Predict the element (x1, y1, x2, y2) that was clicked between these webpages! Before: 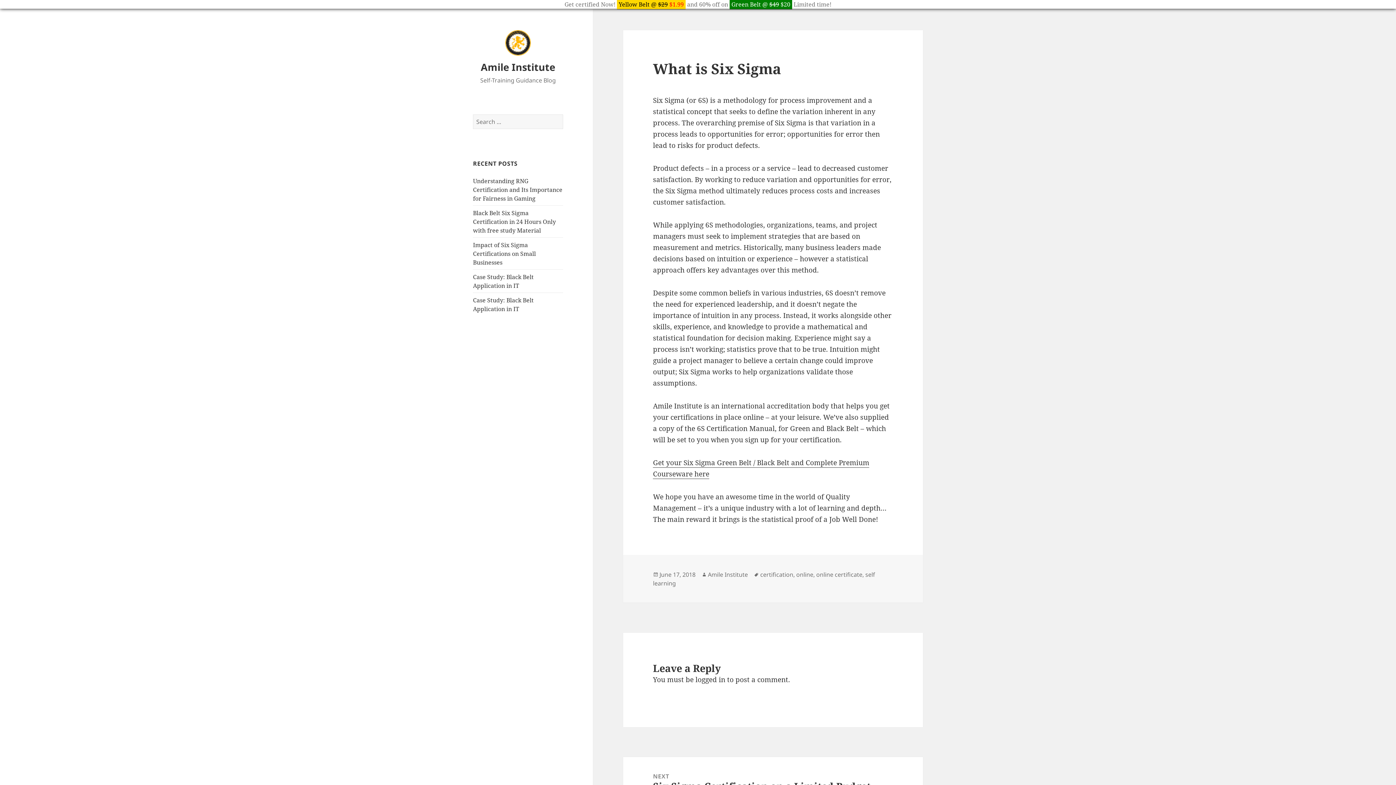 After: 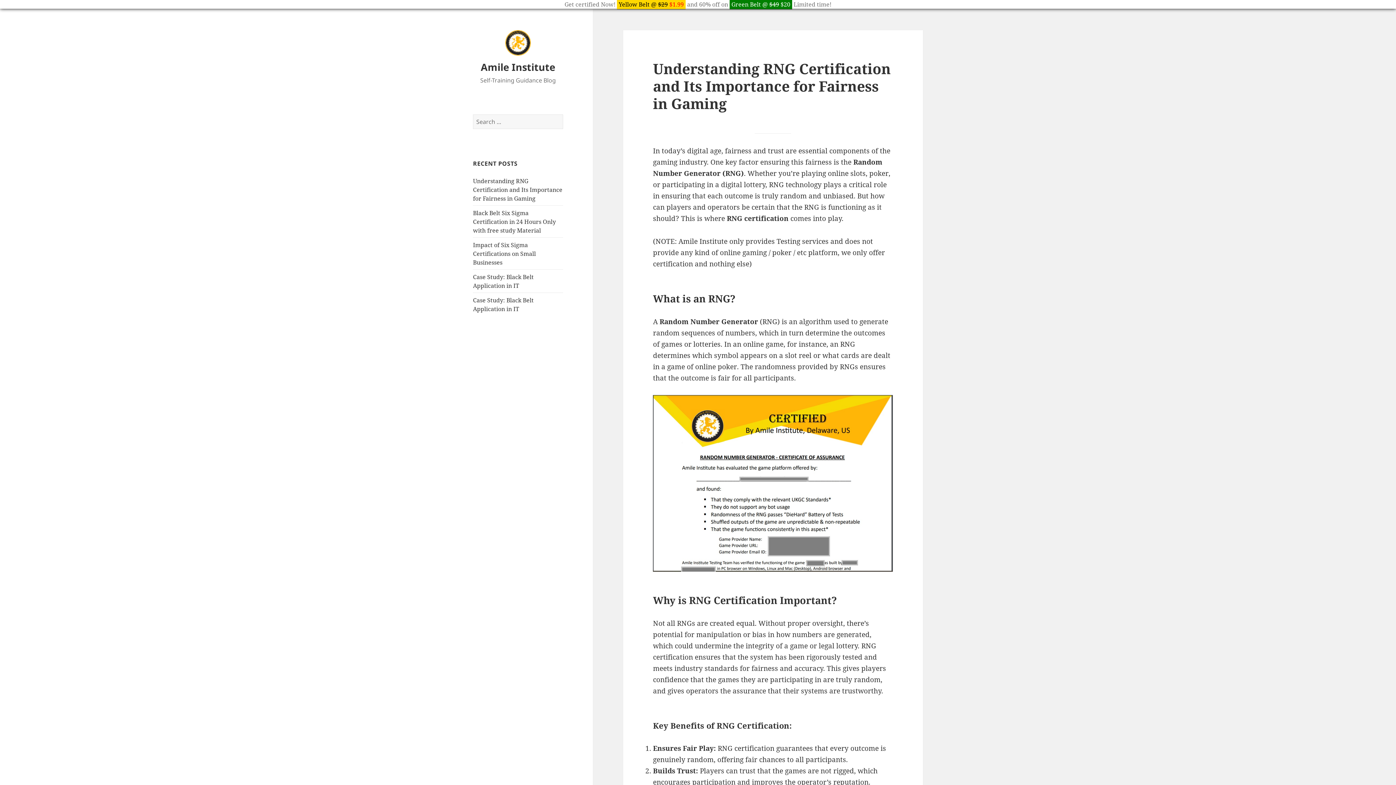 Action: bbox: (473, 177, 562, 202) label: Understanding RNG Certification and Its Importance for Fairness in Gaming